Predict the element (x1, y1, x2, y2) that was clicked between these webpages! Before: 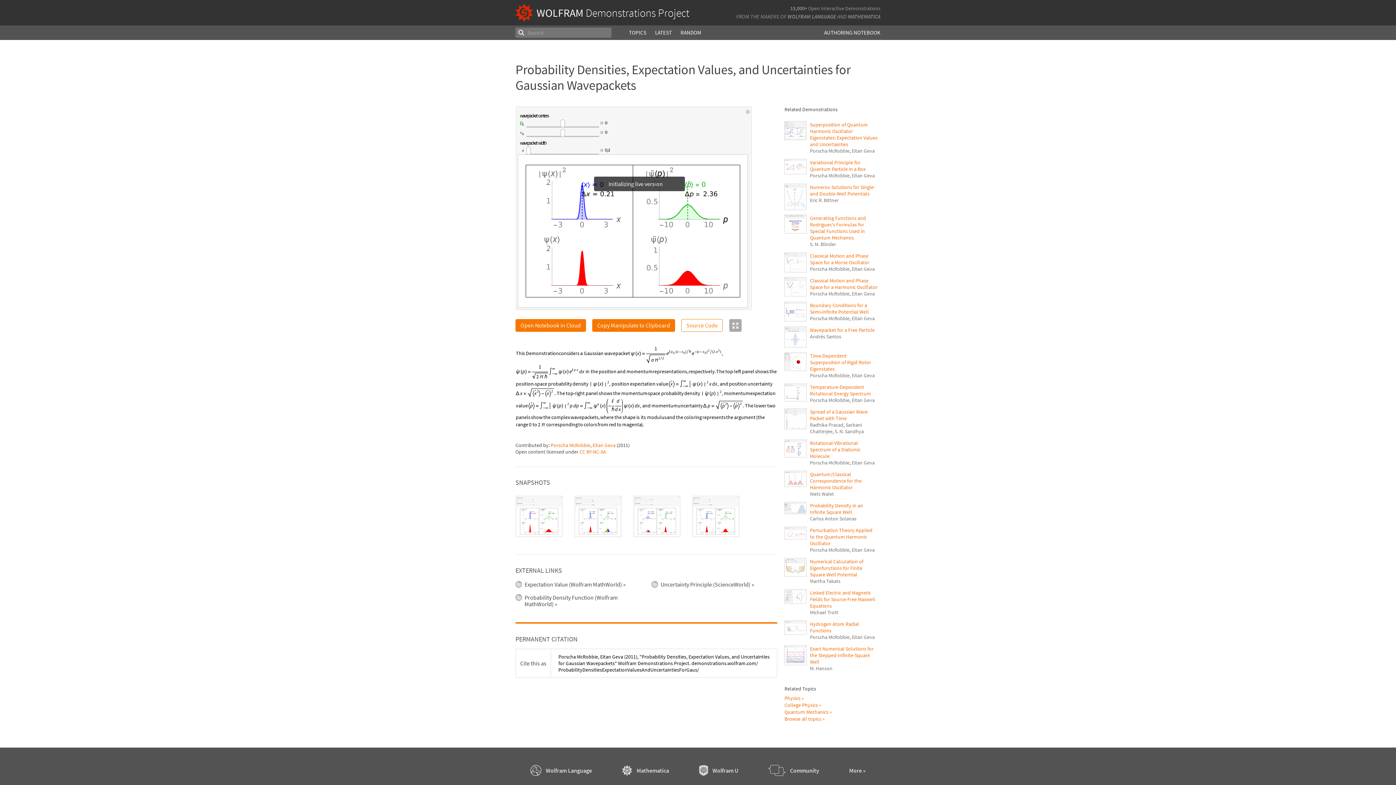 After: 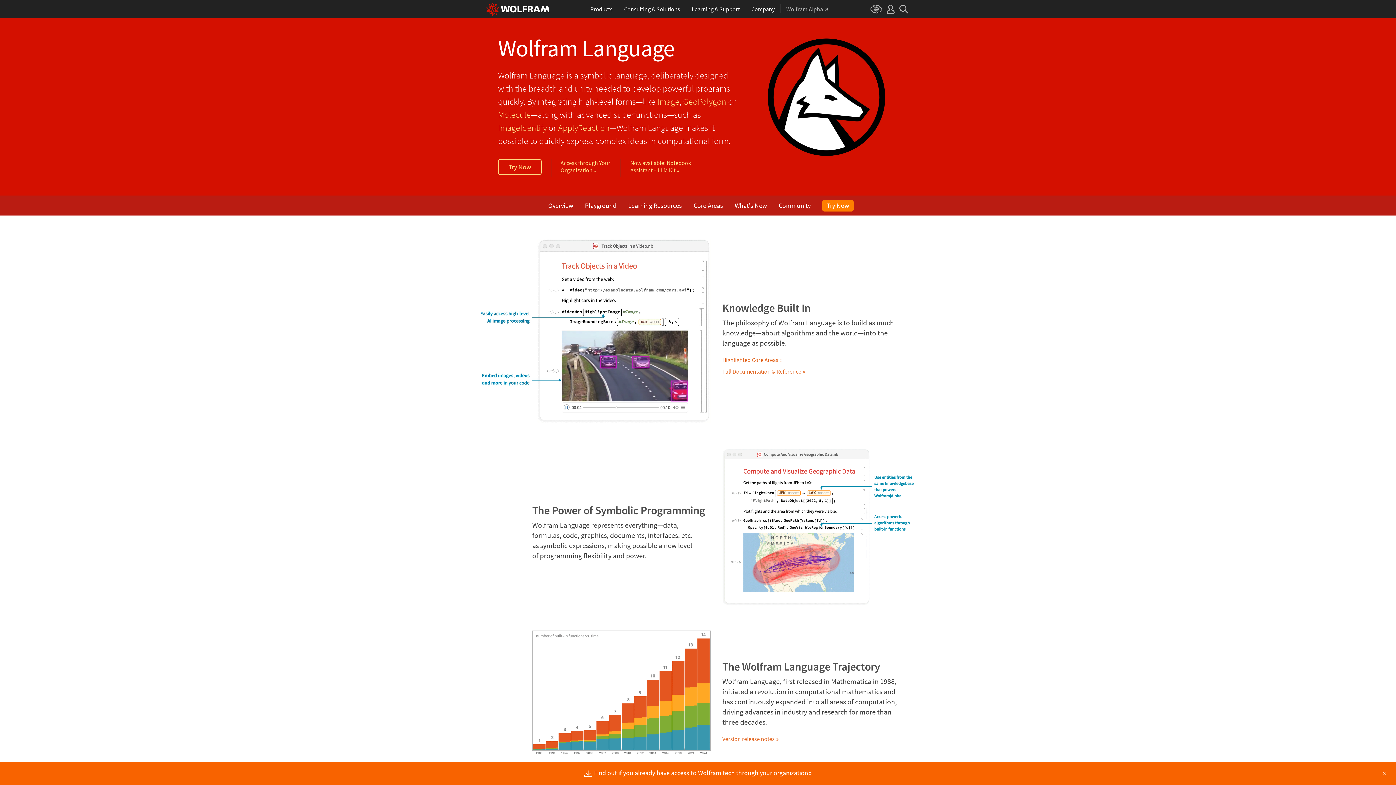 Action: label: WOLFRAM LANGUAGE bbox: (767, 13, 826, 20)